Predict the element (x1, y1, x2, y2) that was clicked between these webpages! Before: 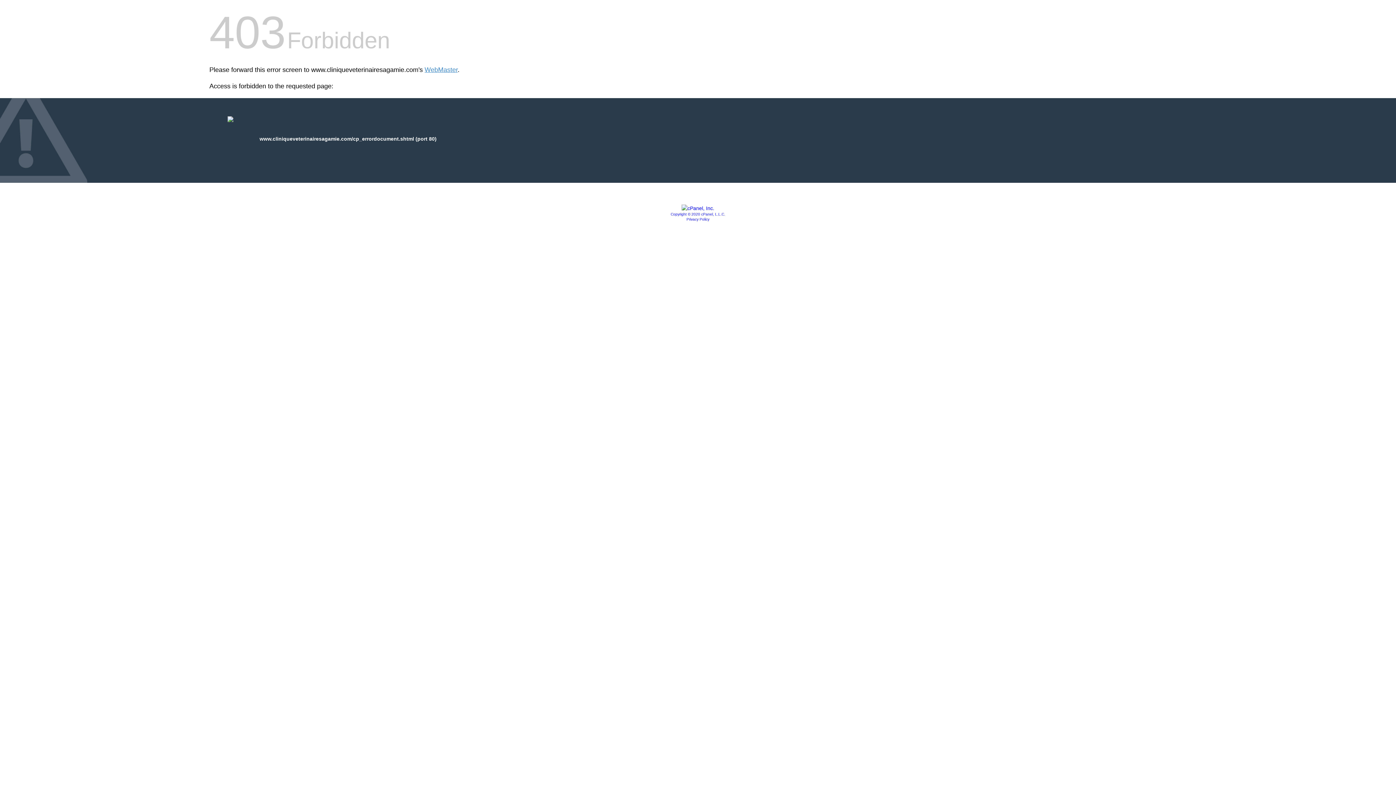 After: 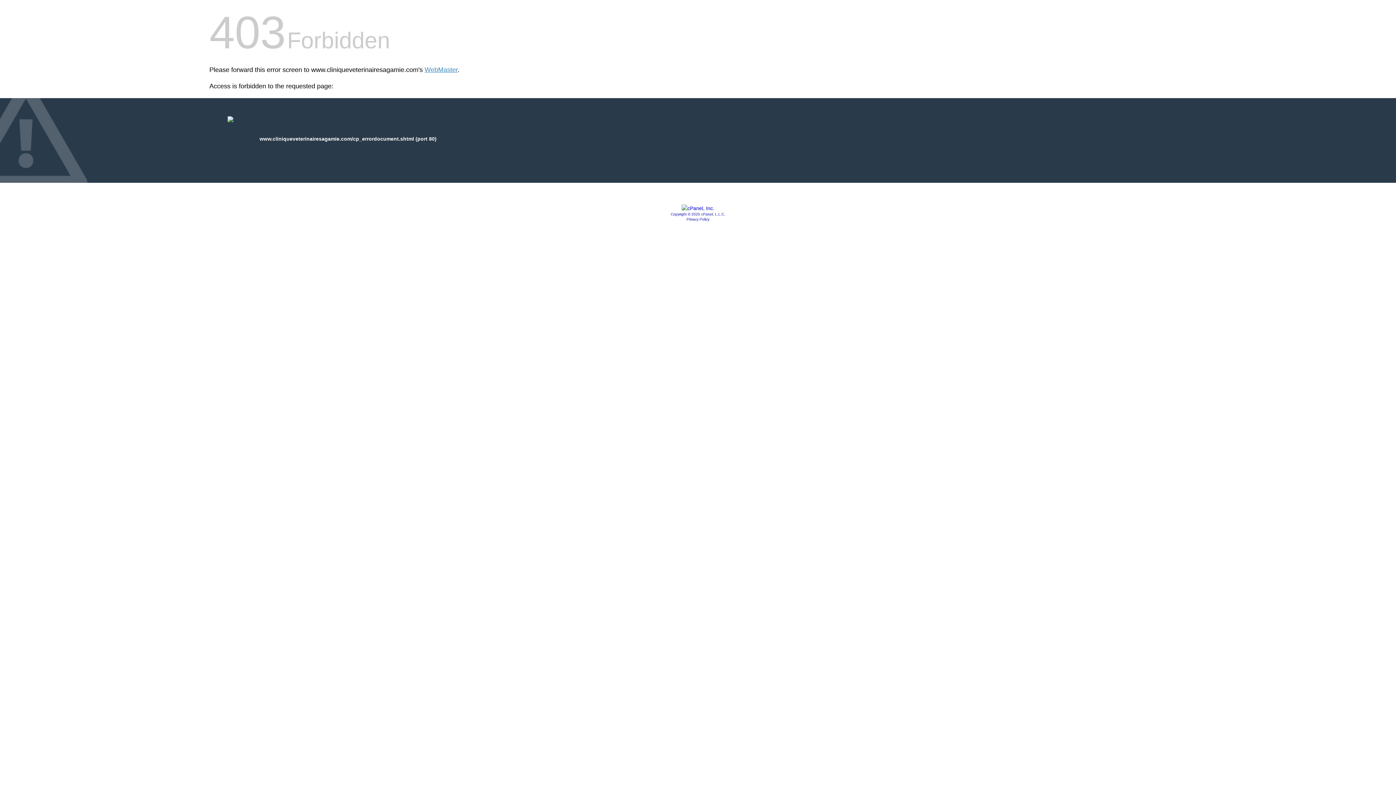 Action: bbox: (686, 217, 709, 221) label: Privacy Policy